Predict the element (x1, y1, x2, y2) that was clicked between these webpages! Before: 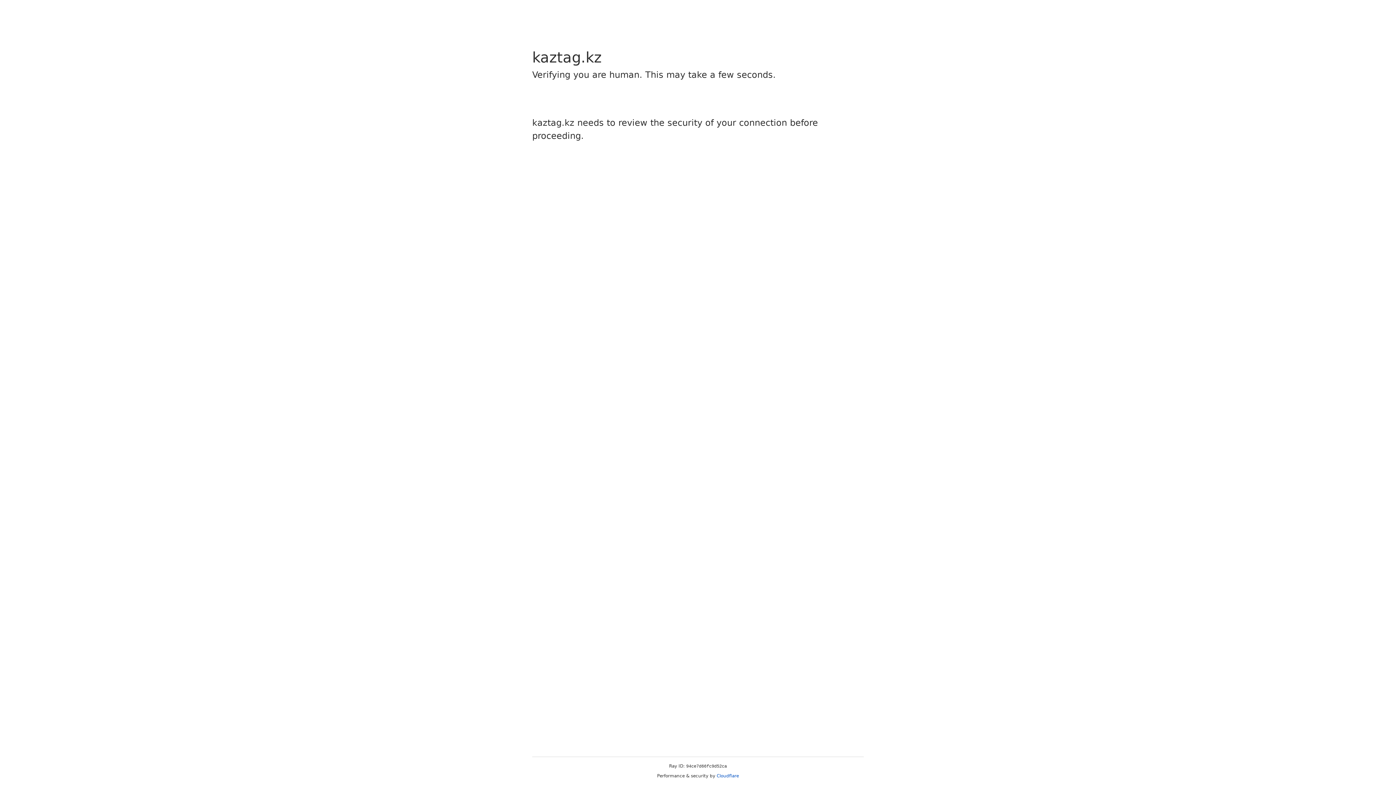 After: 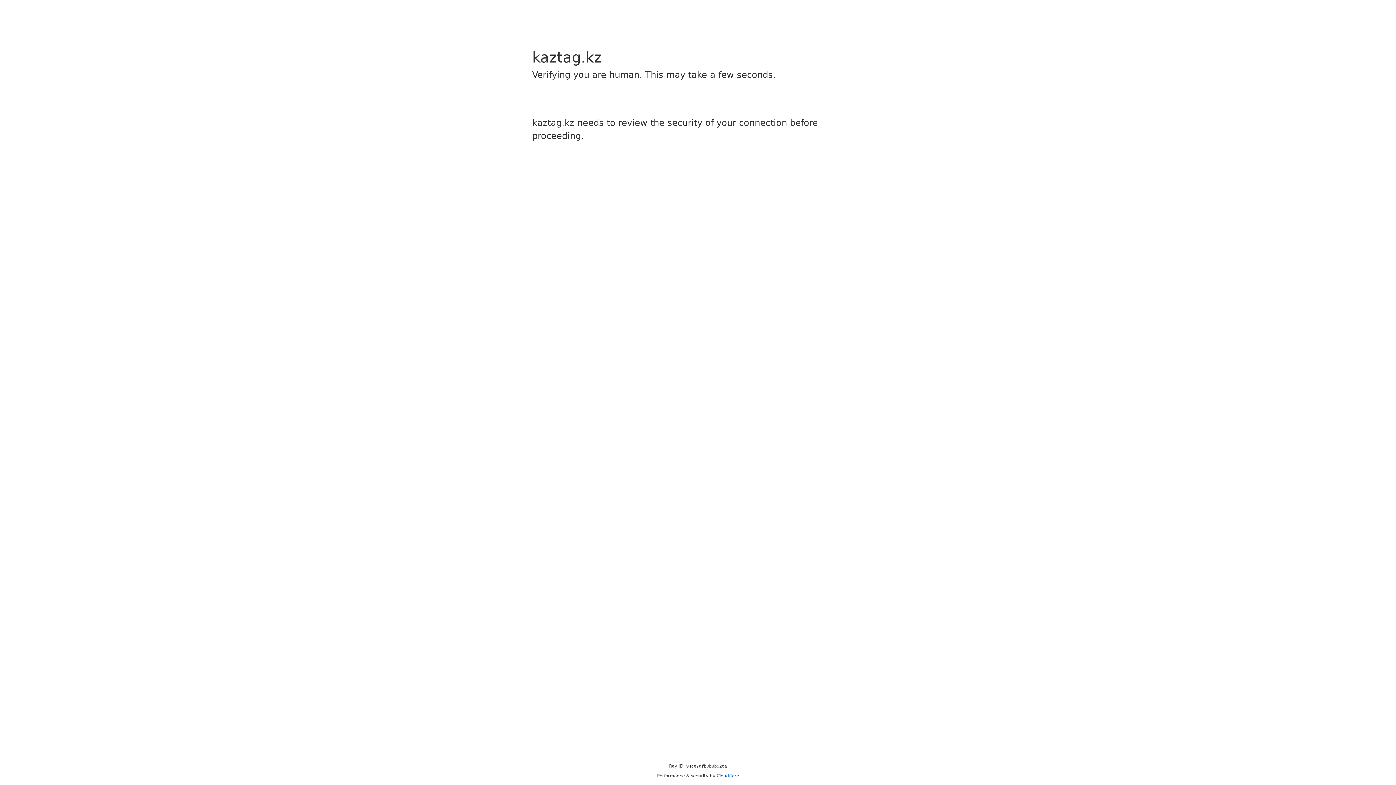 Action: bbox: (716, 773, 739, 778) label: Cloudflare